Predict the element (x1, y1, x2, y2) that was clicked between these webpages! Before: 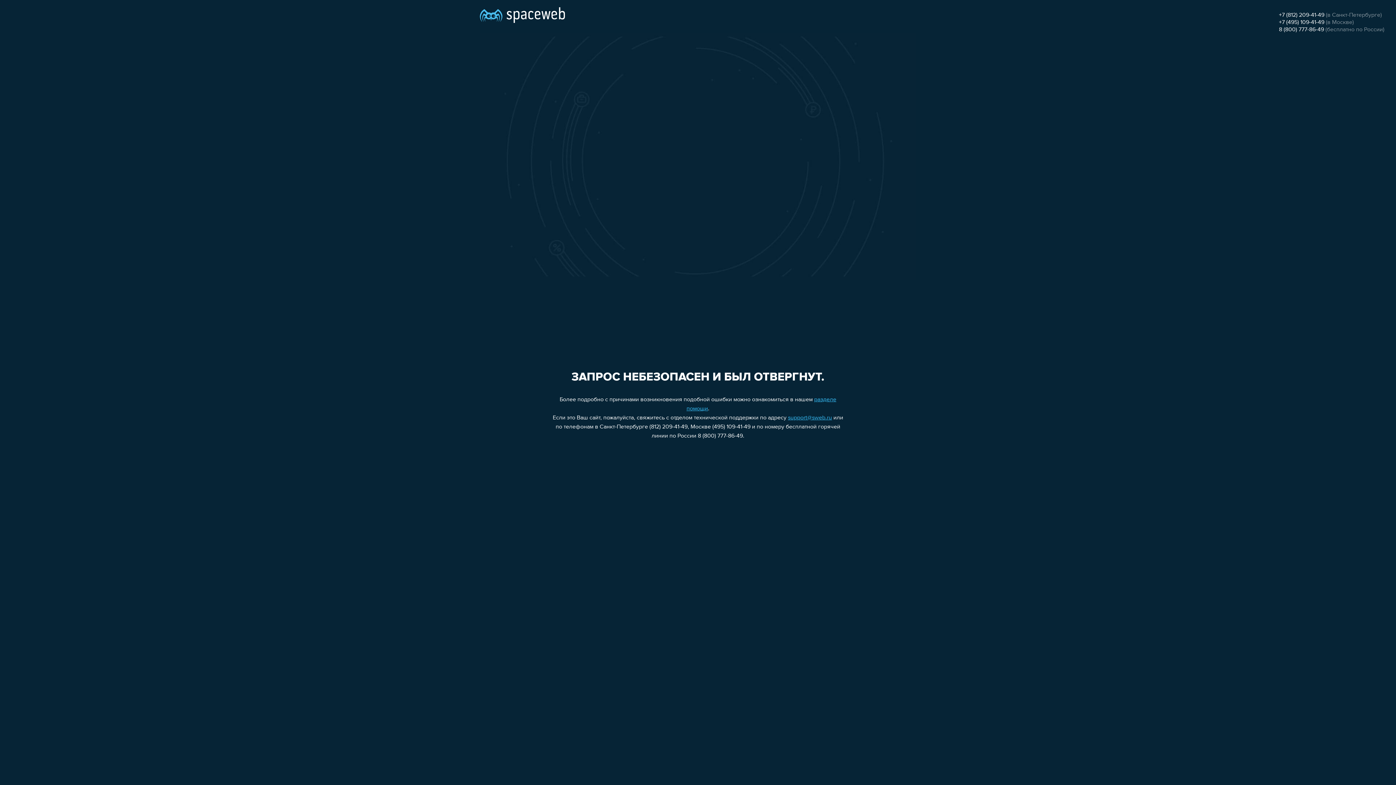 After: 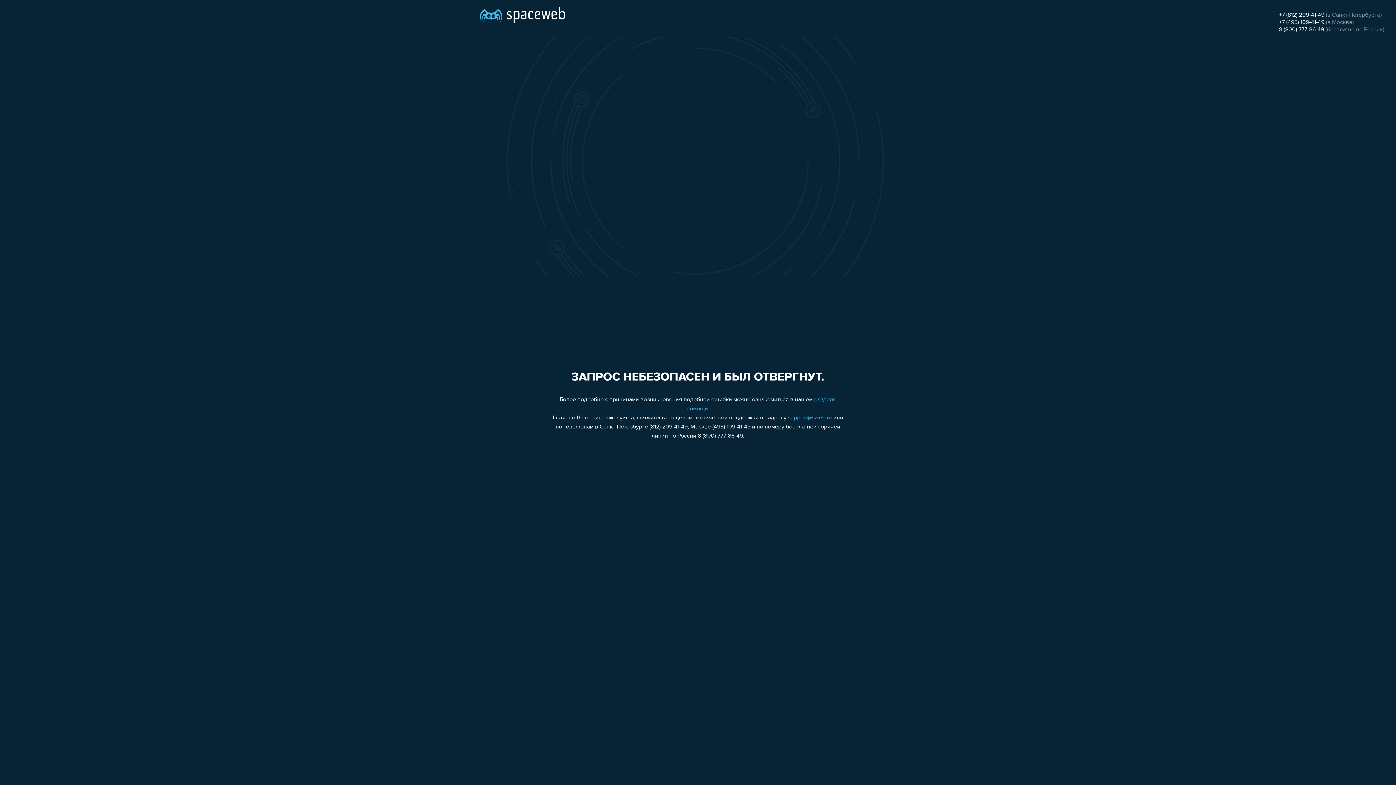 Action: label: 8 (800) 777-86-49 bbox: (1279, 26, 1324, 32)